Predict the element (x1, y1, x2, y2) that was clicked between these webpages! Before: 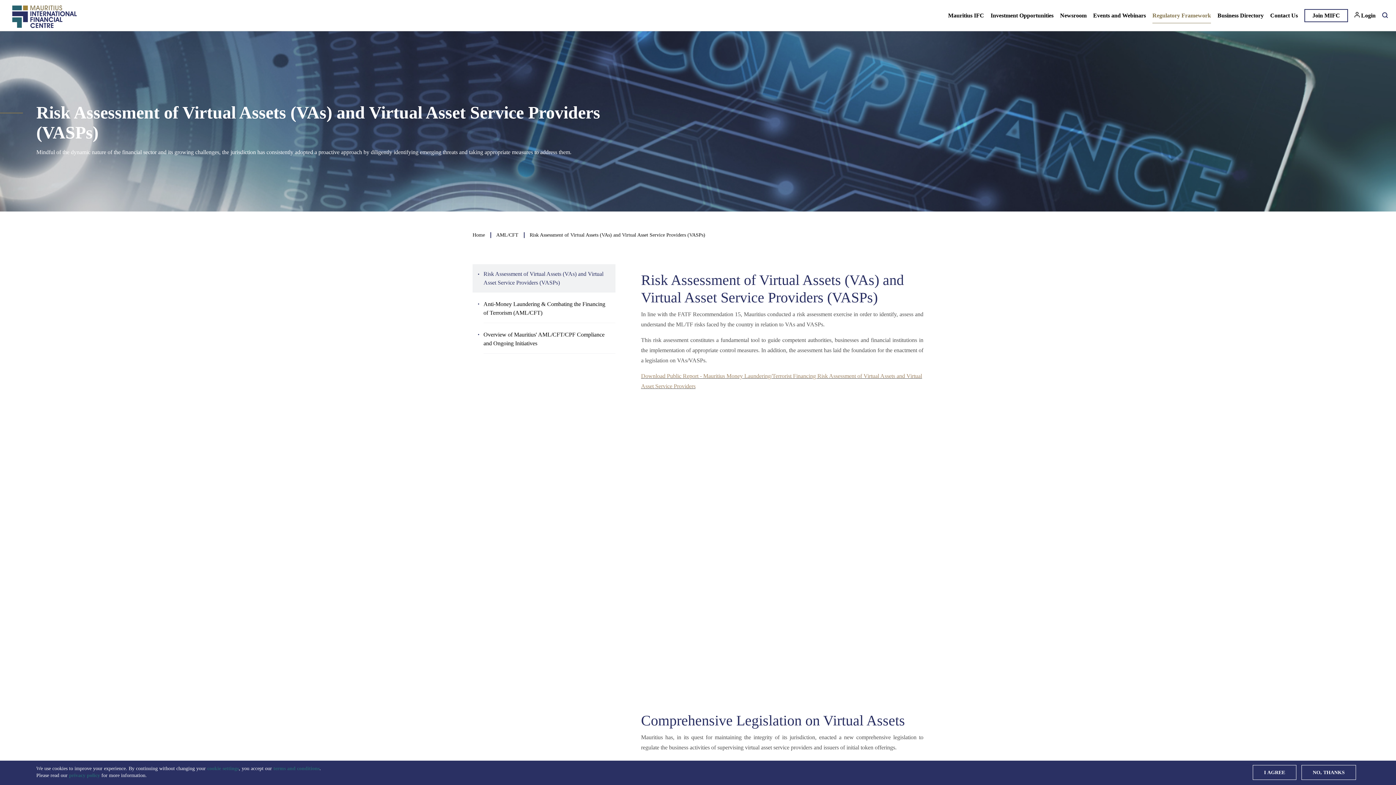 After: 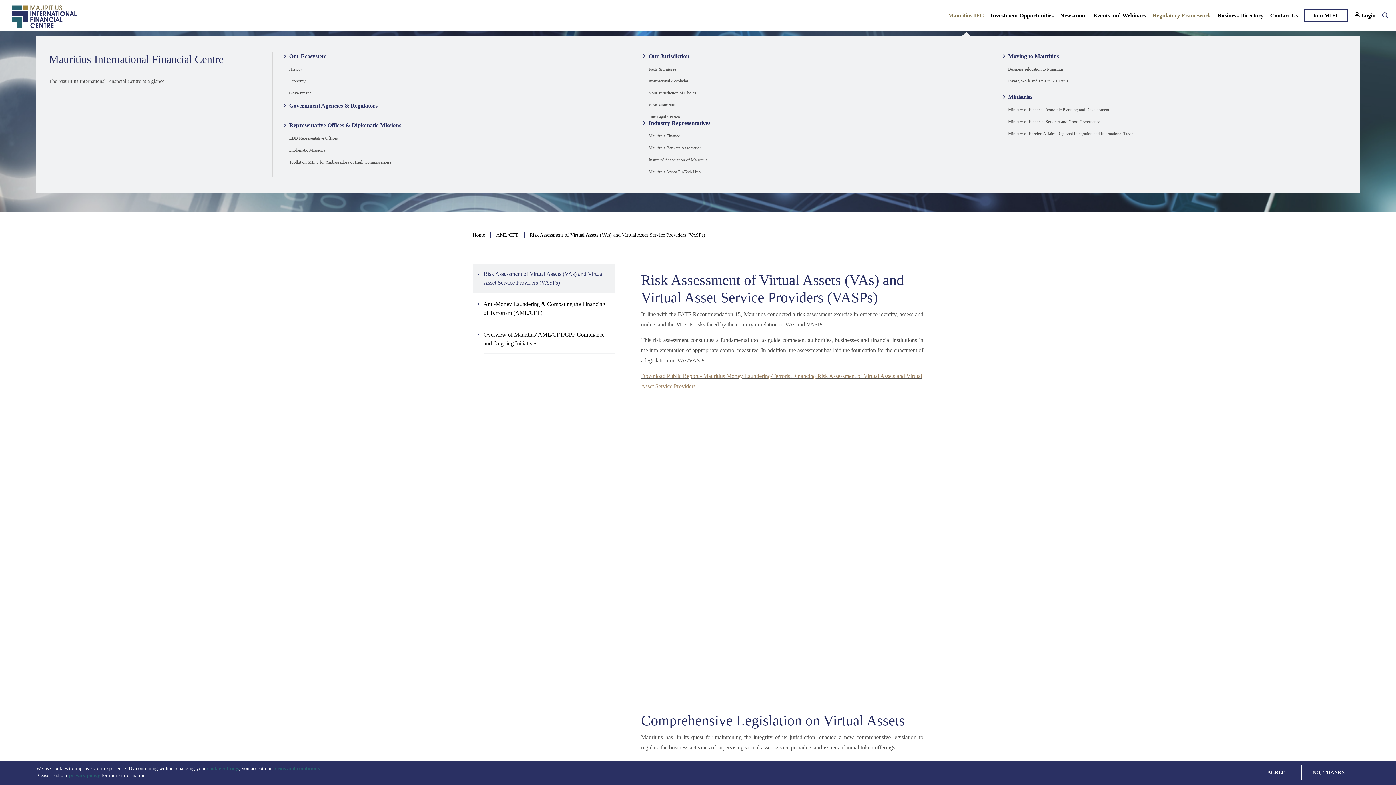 Action: label: Mauritius IFC bbox: (948, 9, 984, 21)